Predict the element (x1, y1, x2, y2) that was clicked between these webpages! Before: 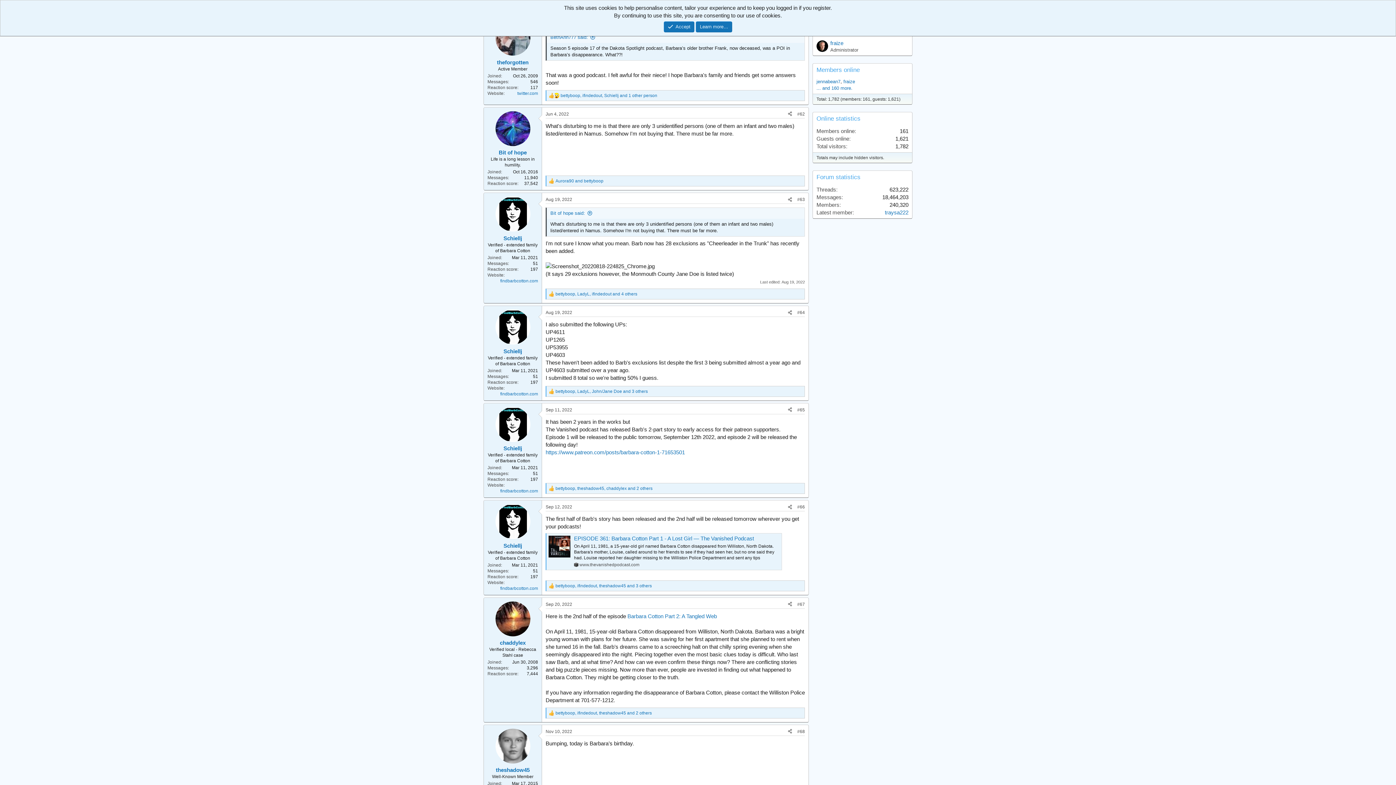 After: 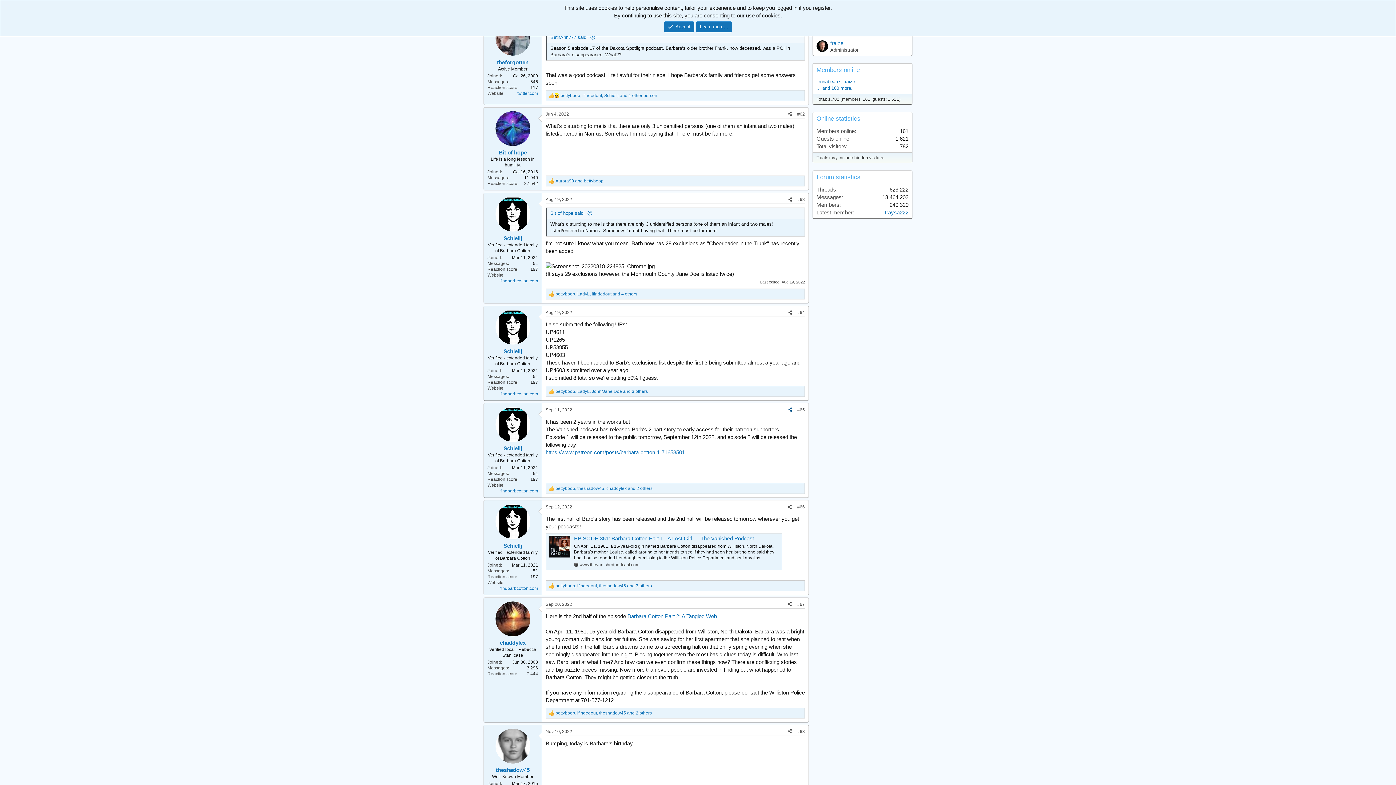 Action: label: Share bbox: (785, 406, 794, 414)